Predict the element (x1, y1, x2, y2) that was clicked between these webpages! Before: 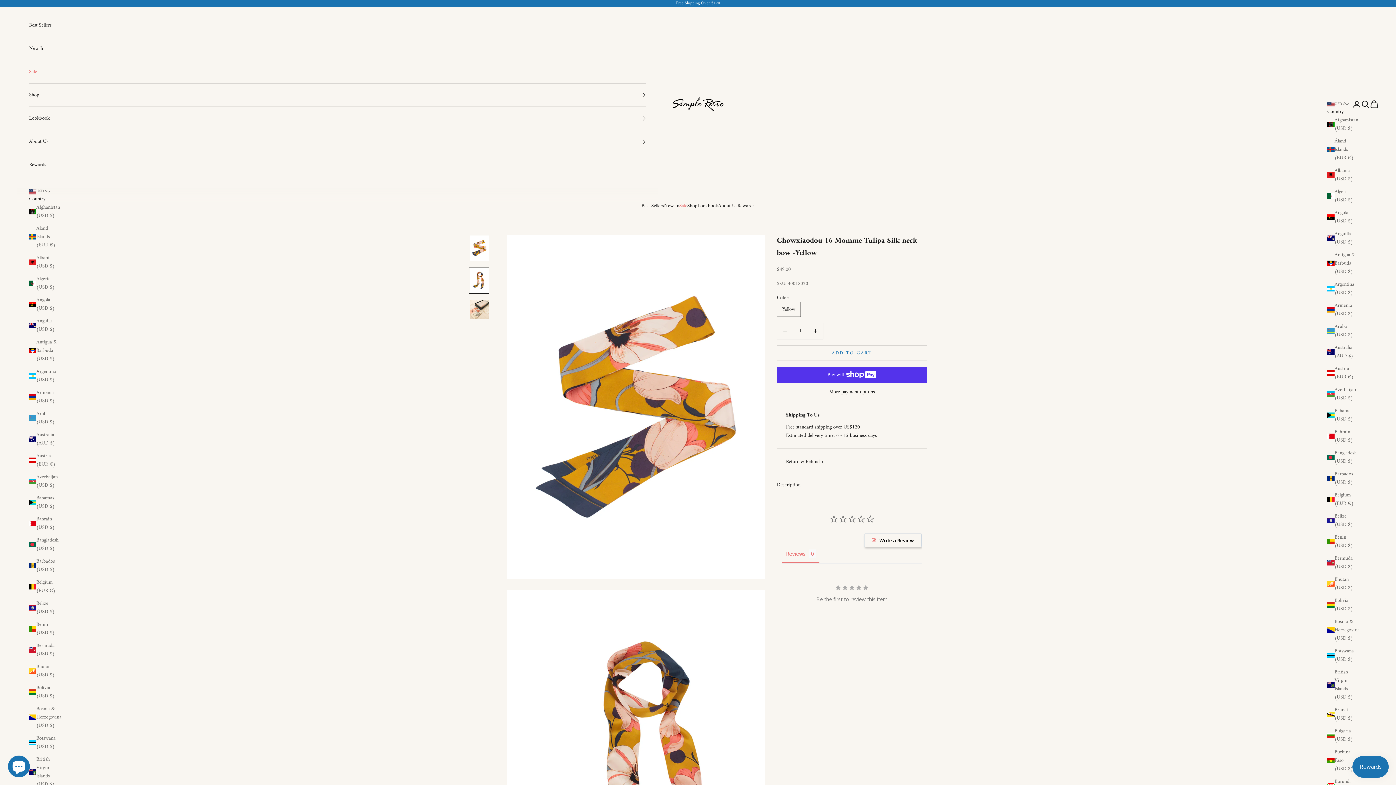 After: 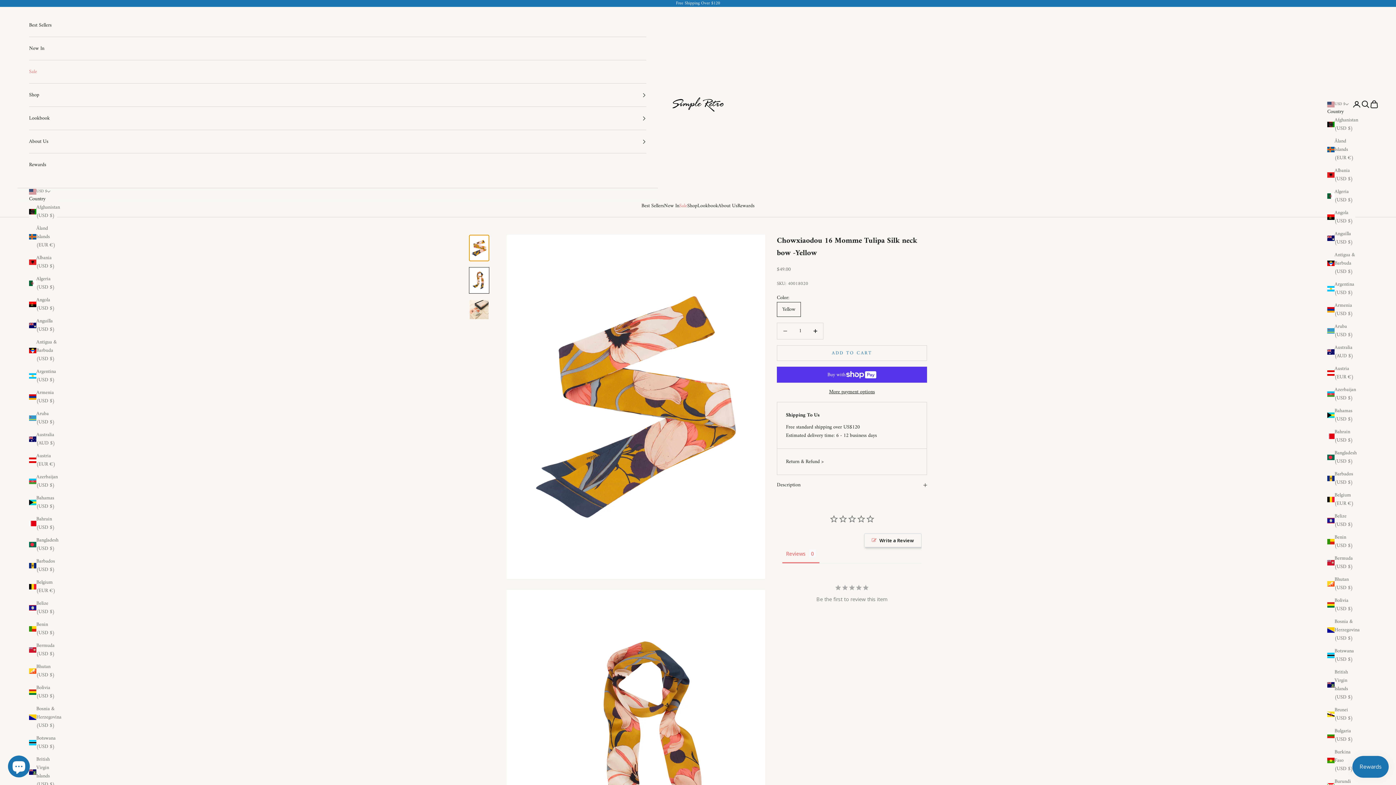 Action: label: Go to item 1 bbox: (469, 234, 489, 261)